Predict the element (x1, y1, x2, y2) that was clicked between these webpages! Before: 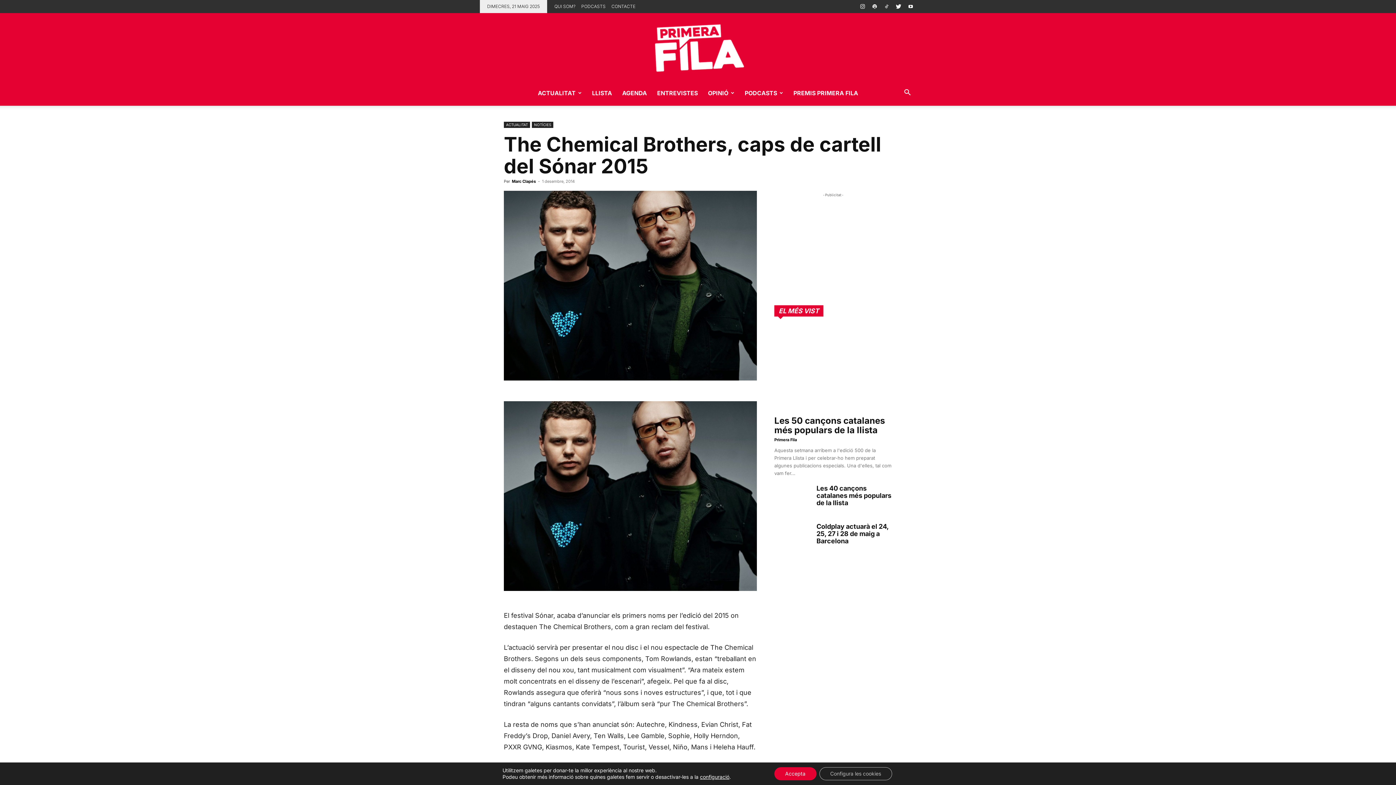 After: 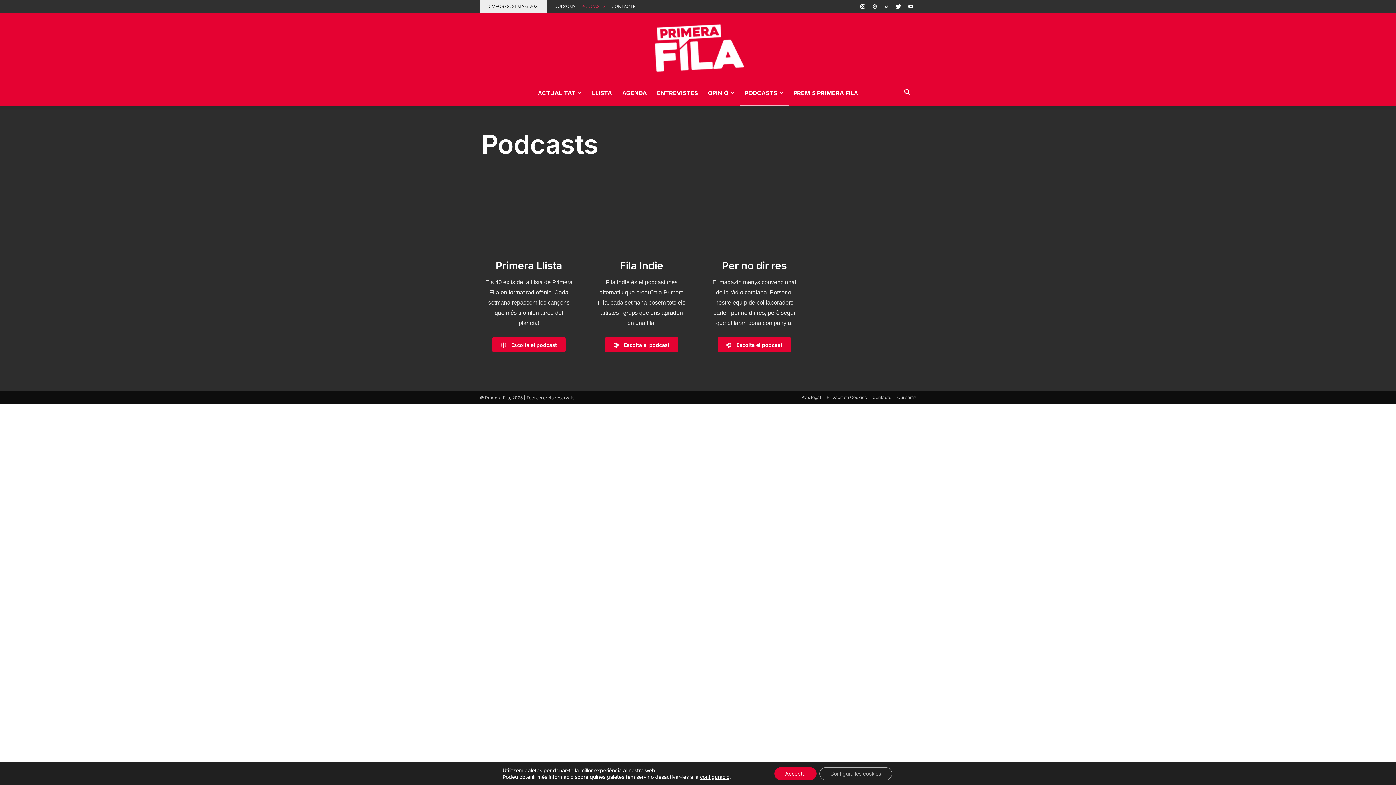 Action: bbox: (739, 80, 788, 105) label: PODCASTS